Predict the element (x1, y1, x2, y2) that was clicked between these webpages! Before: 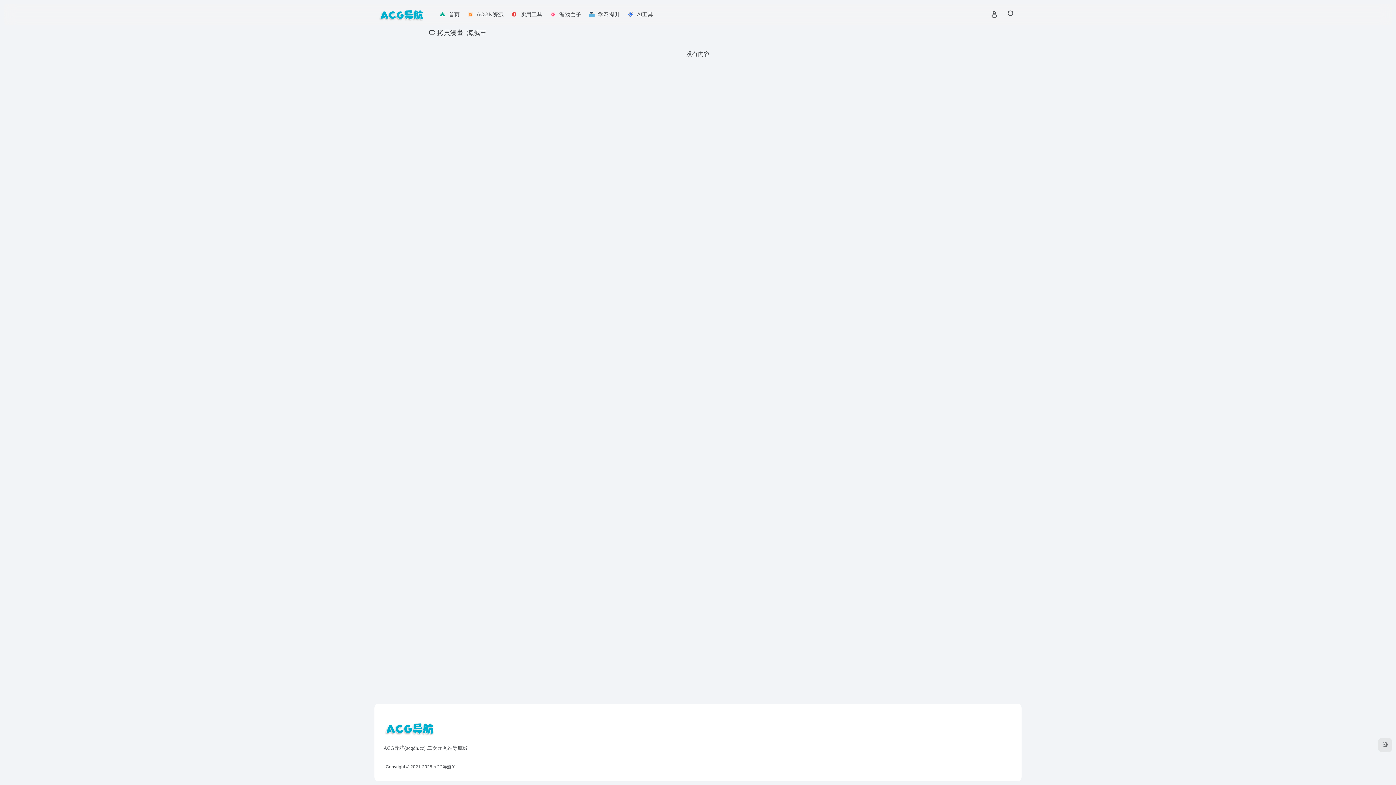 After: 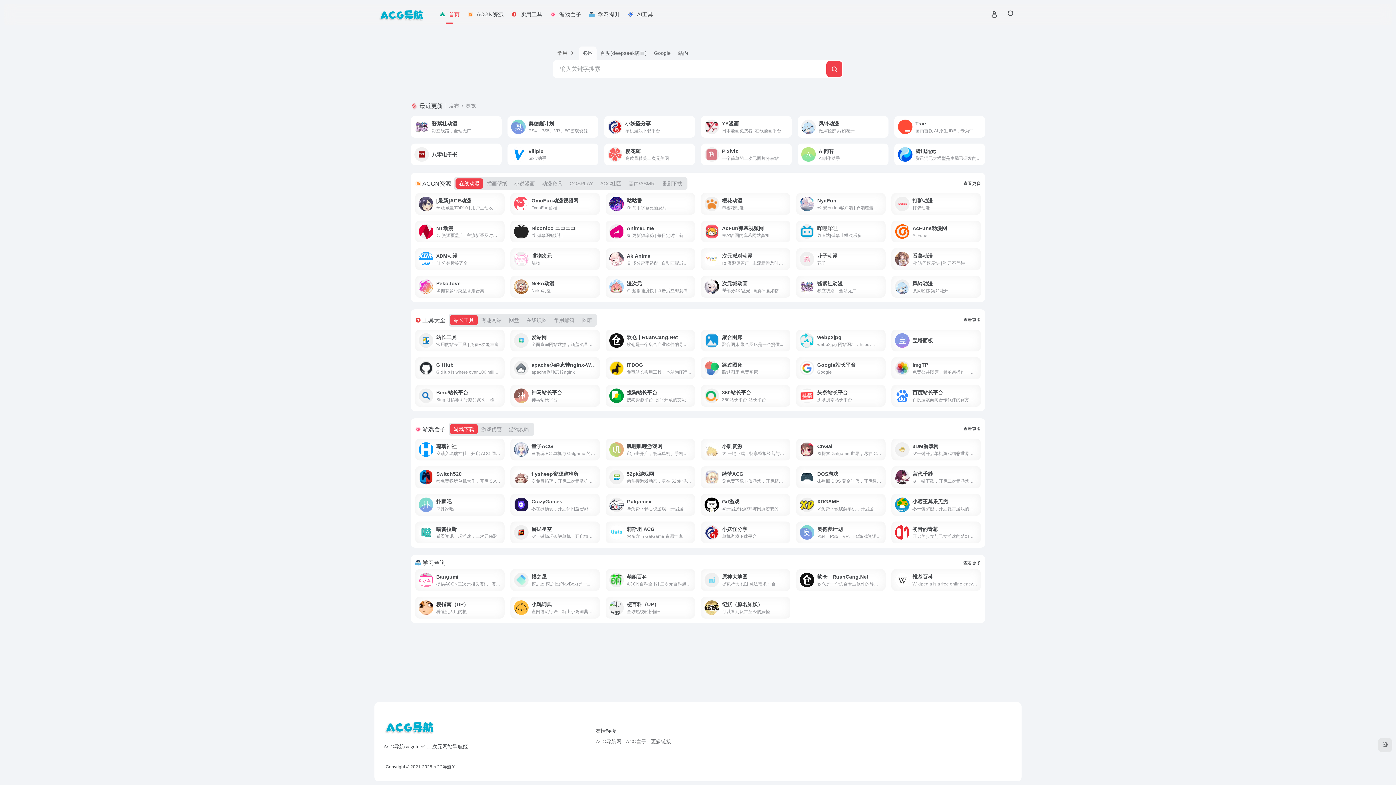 Action: bbox: (383, 725, 437, 731)